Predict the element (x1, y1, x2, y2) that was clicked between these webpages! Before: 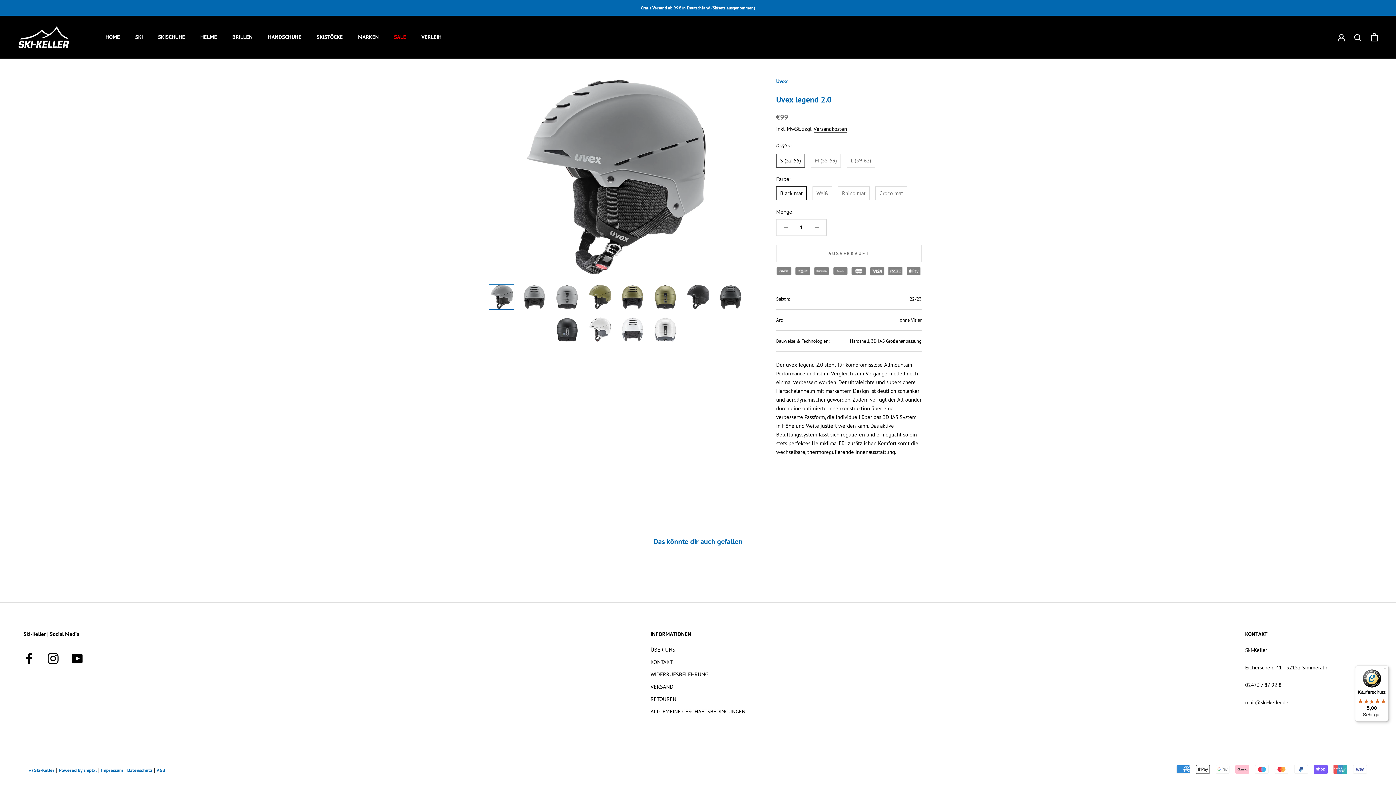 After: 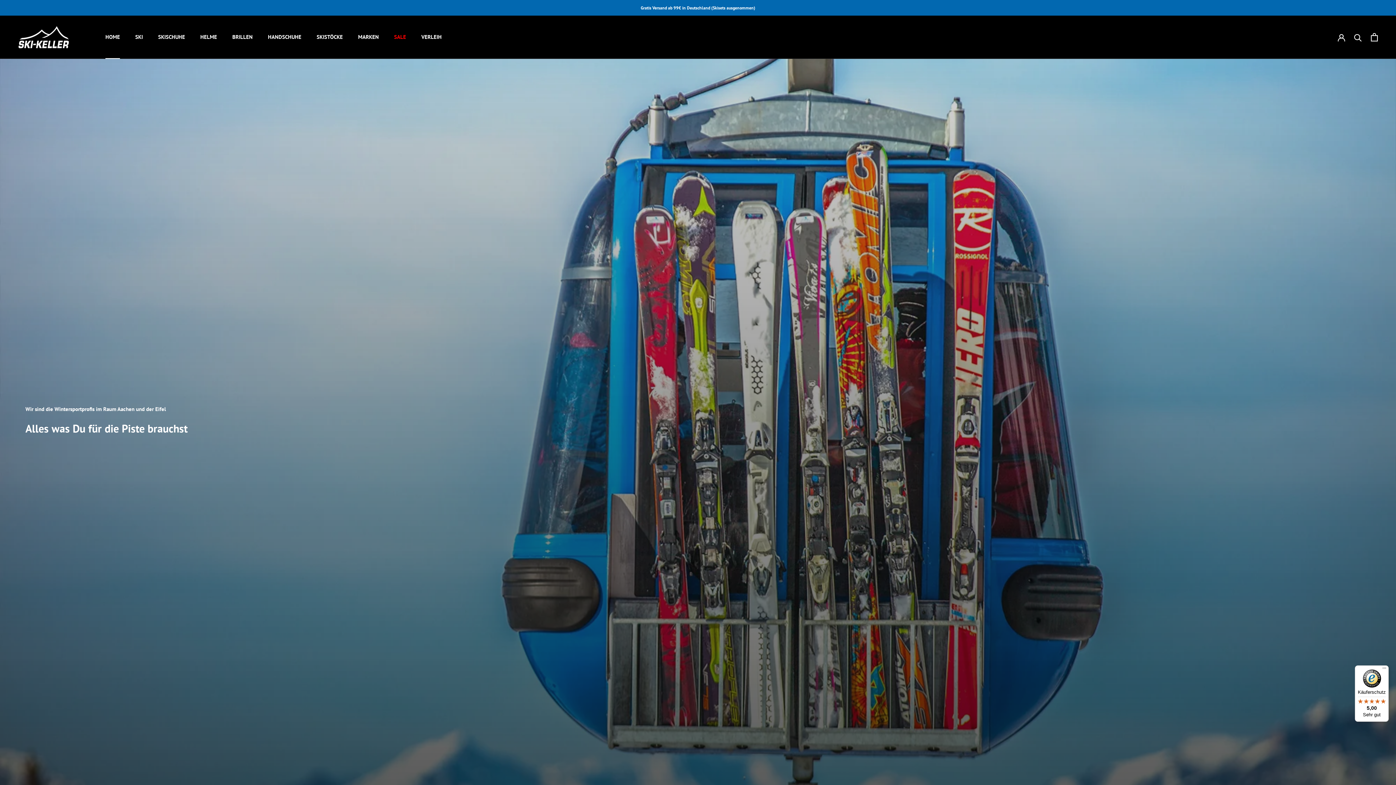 Action: label: © Ski-Keller bbox: (29, 767, 54, 773)